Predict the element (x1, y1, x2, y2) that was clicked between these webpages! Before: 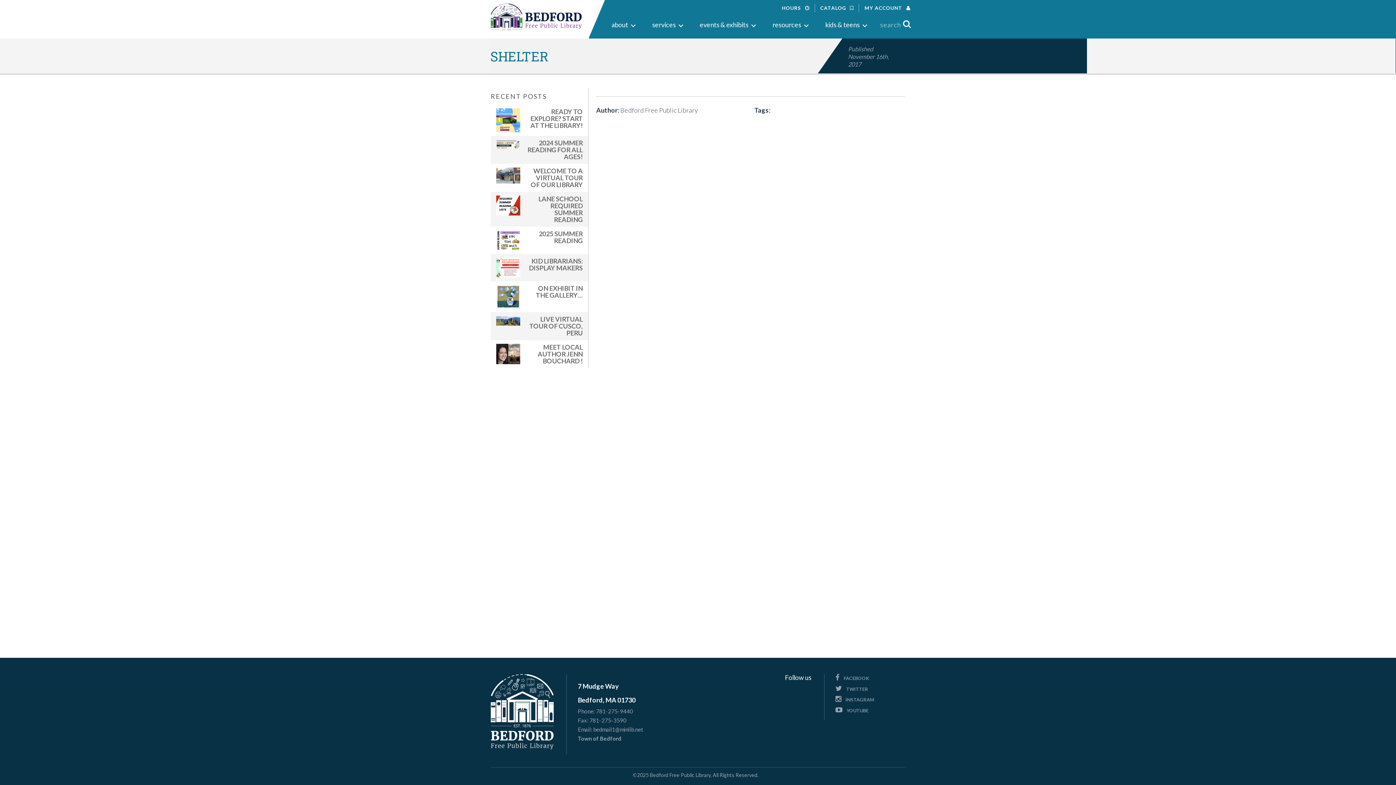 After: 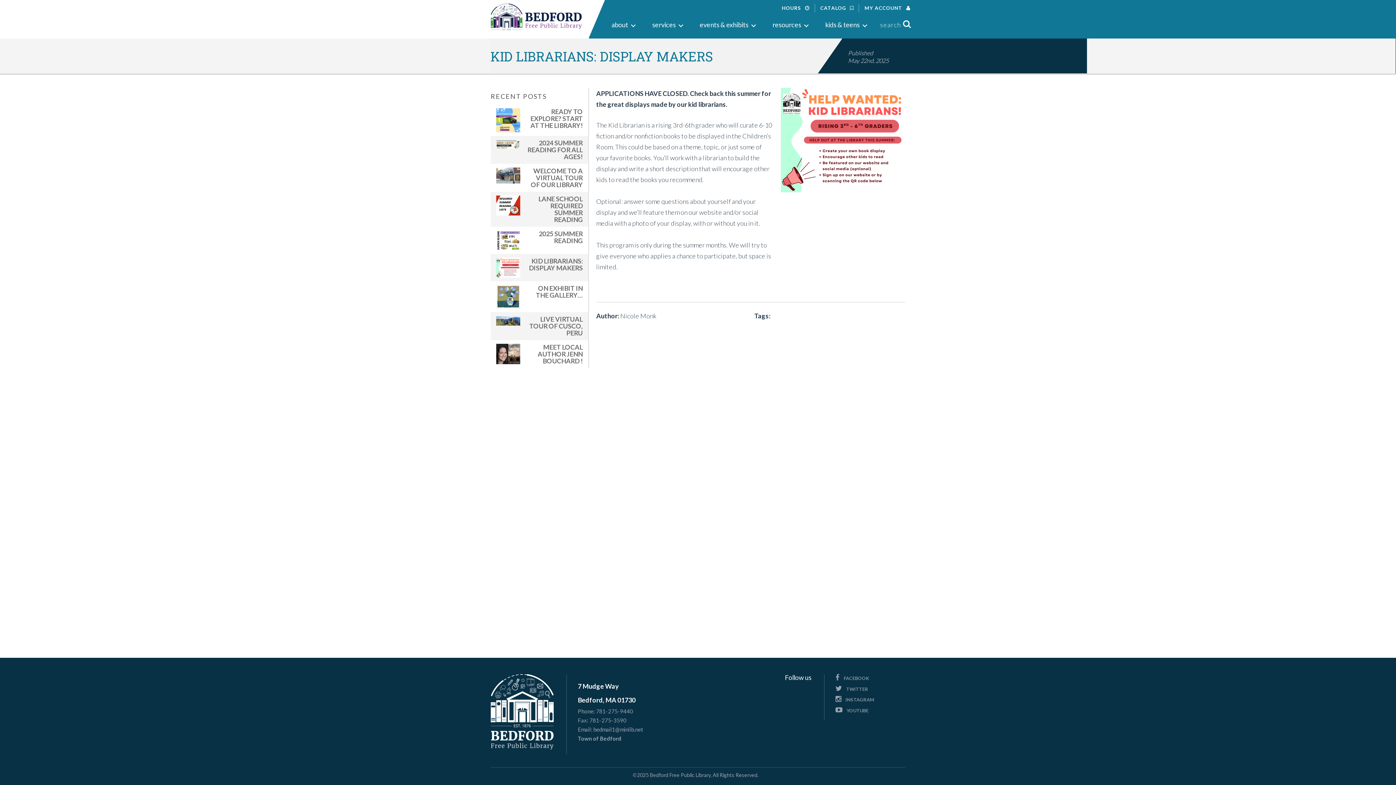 Action: label: KID LIBRARIANS: DISPLAY MAKERS bbox: (490, 254, 588, 281)